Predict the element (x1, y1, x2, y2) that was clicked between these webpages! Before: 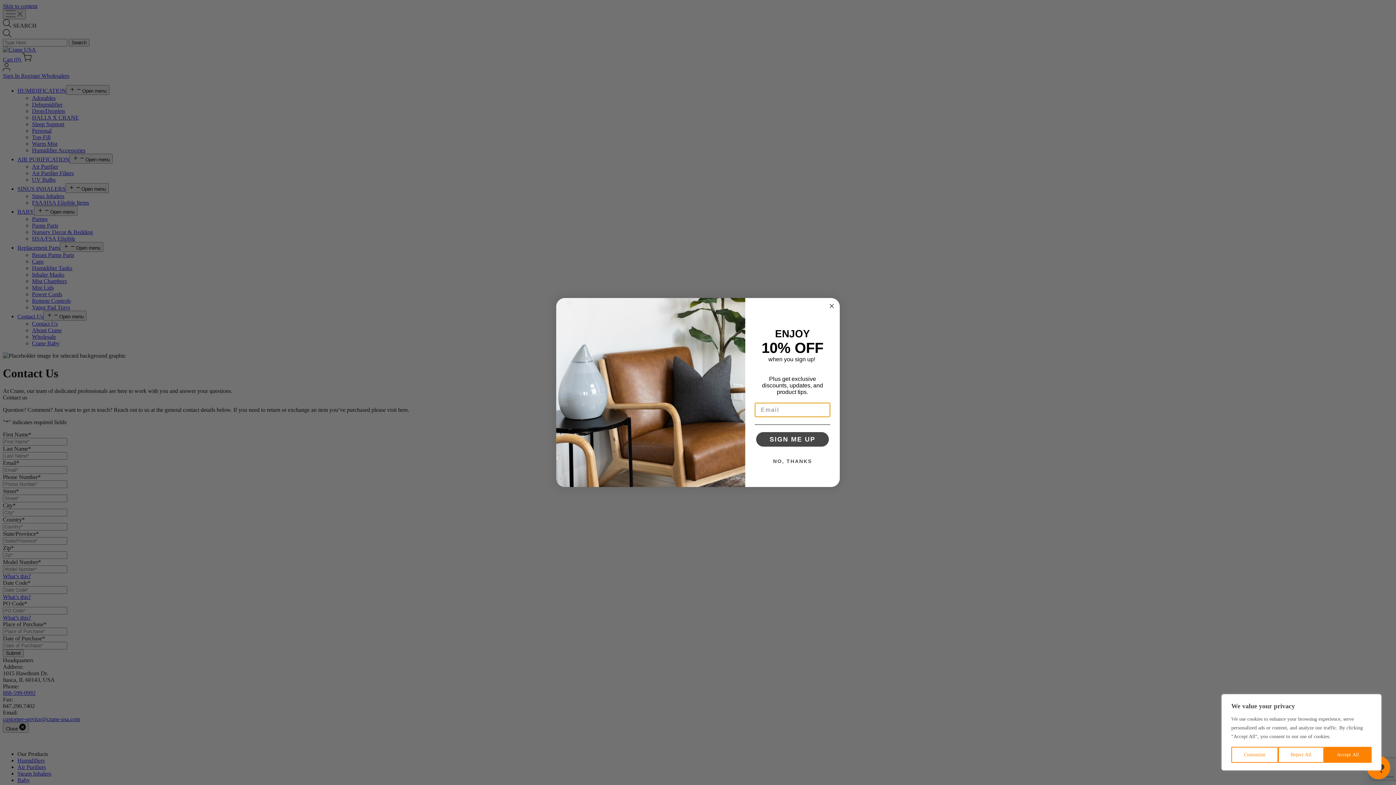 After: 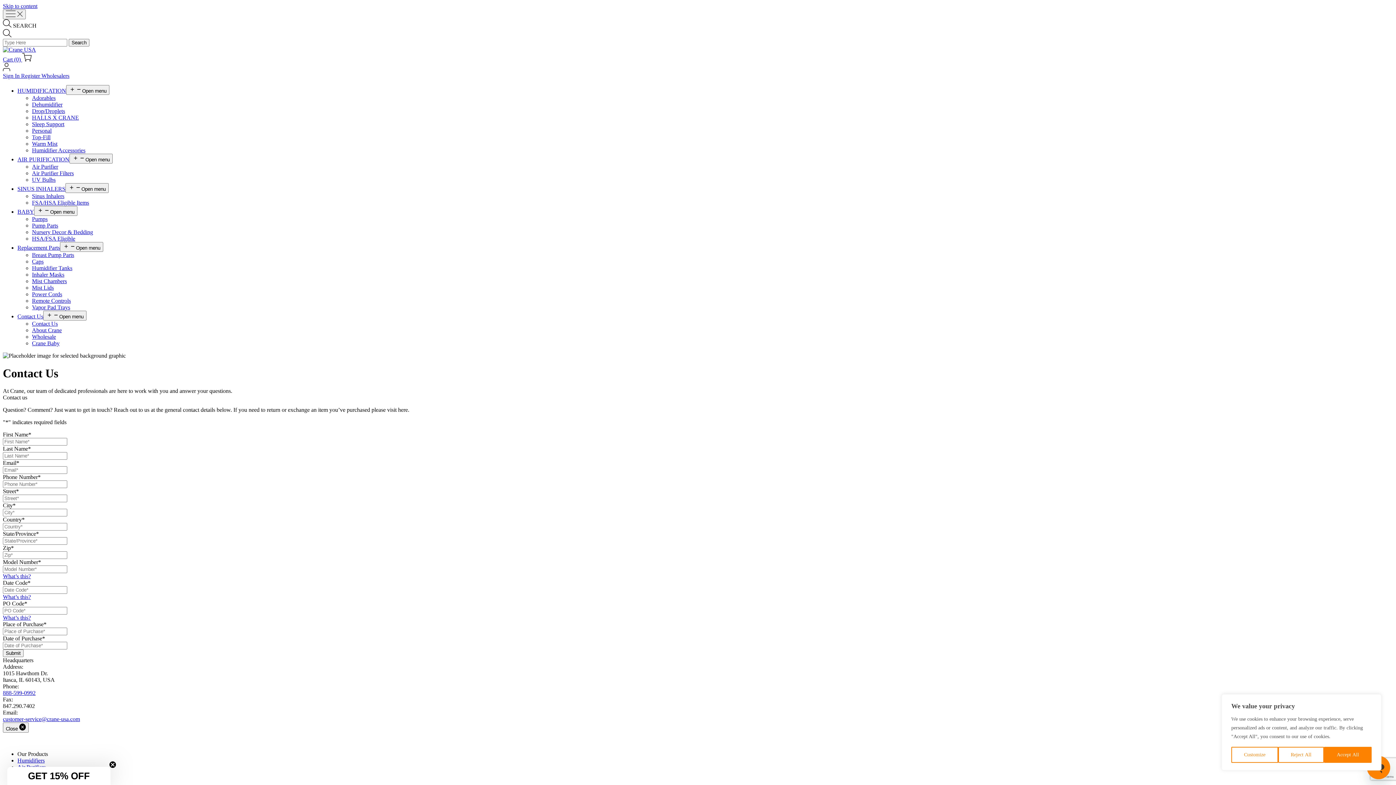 Action: label: Close dialog bbox: (827, 320, 836, 329)